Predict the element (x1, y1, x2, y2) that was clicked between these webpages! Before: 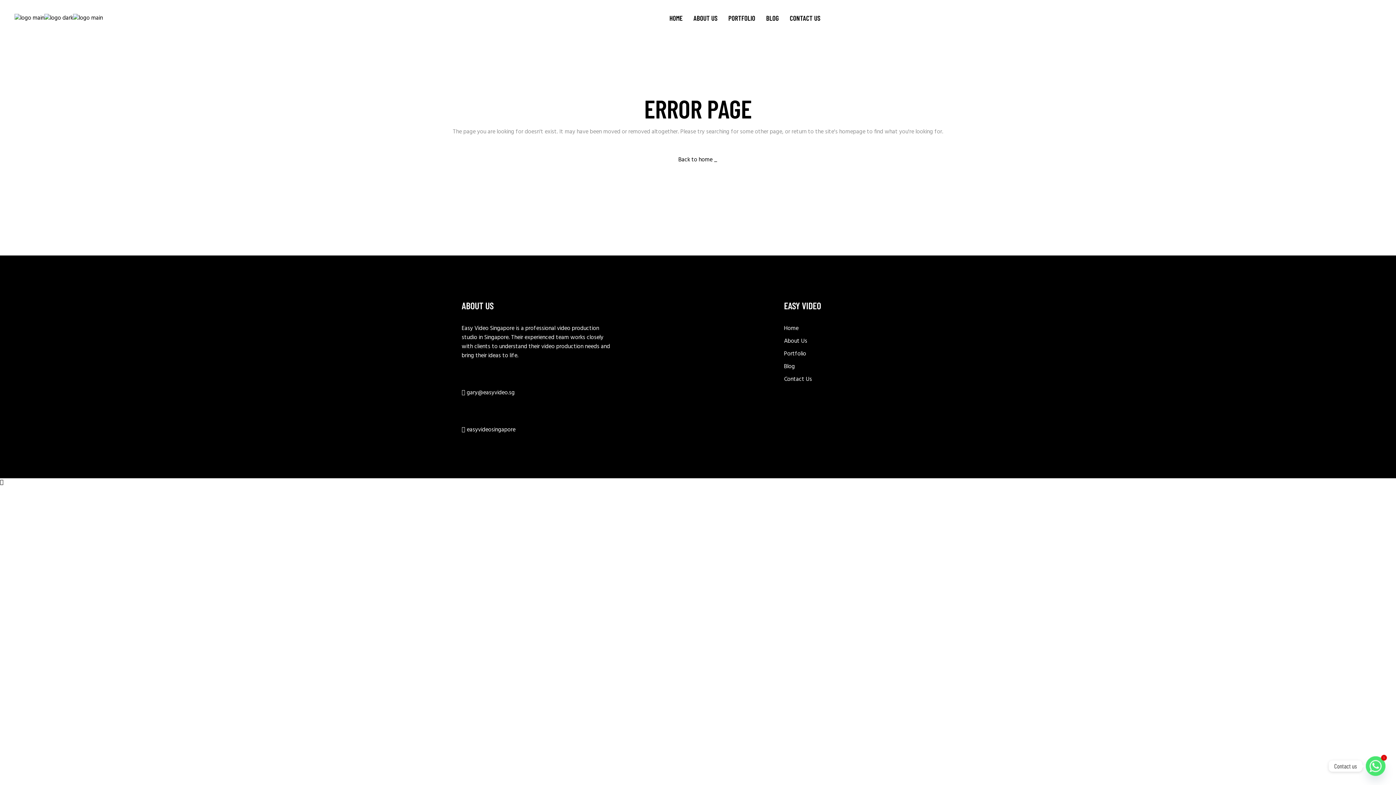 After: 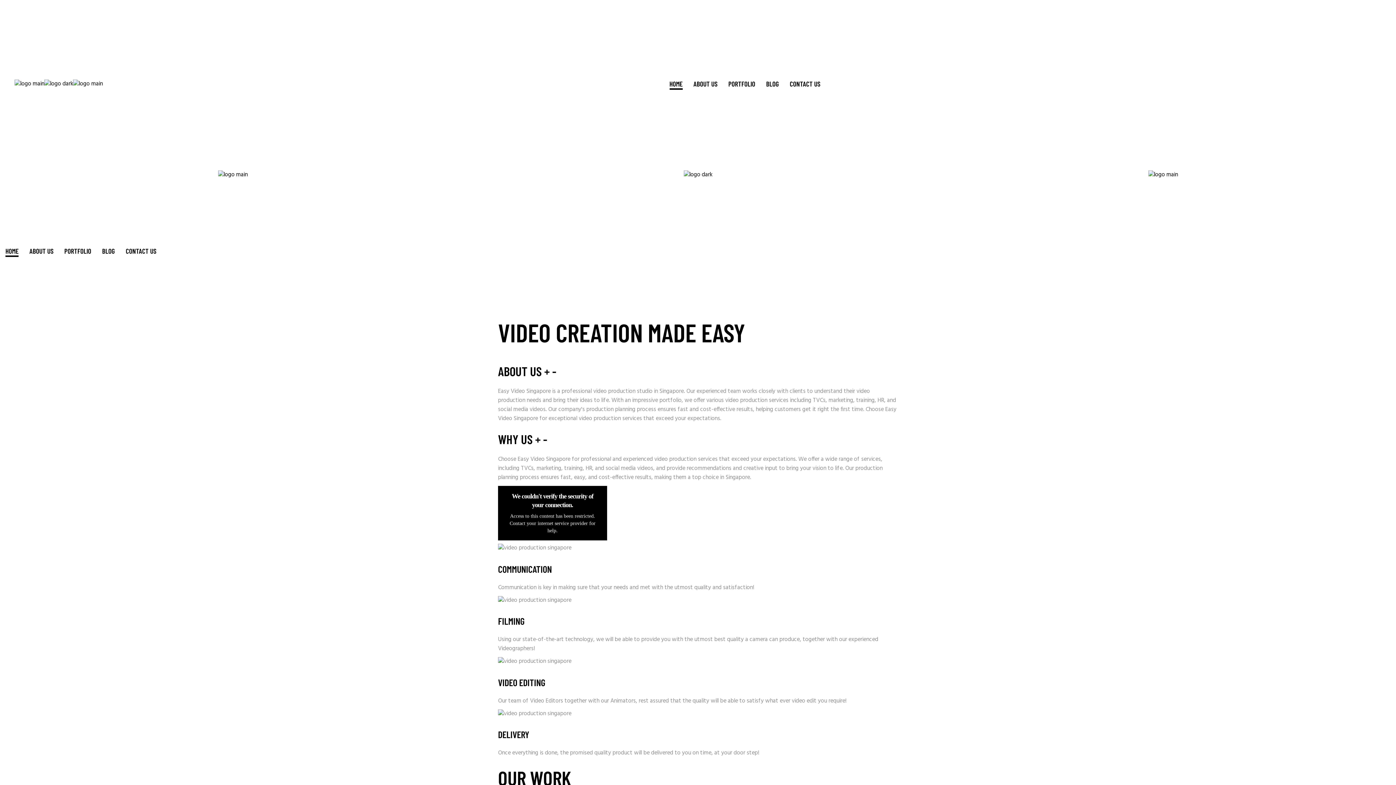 Action: bbox: (669, 0, 682, 36) label: HOME